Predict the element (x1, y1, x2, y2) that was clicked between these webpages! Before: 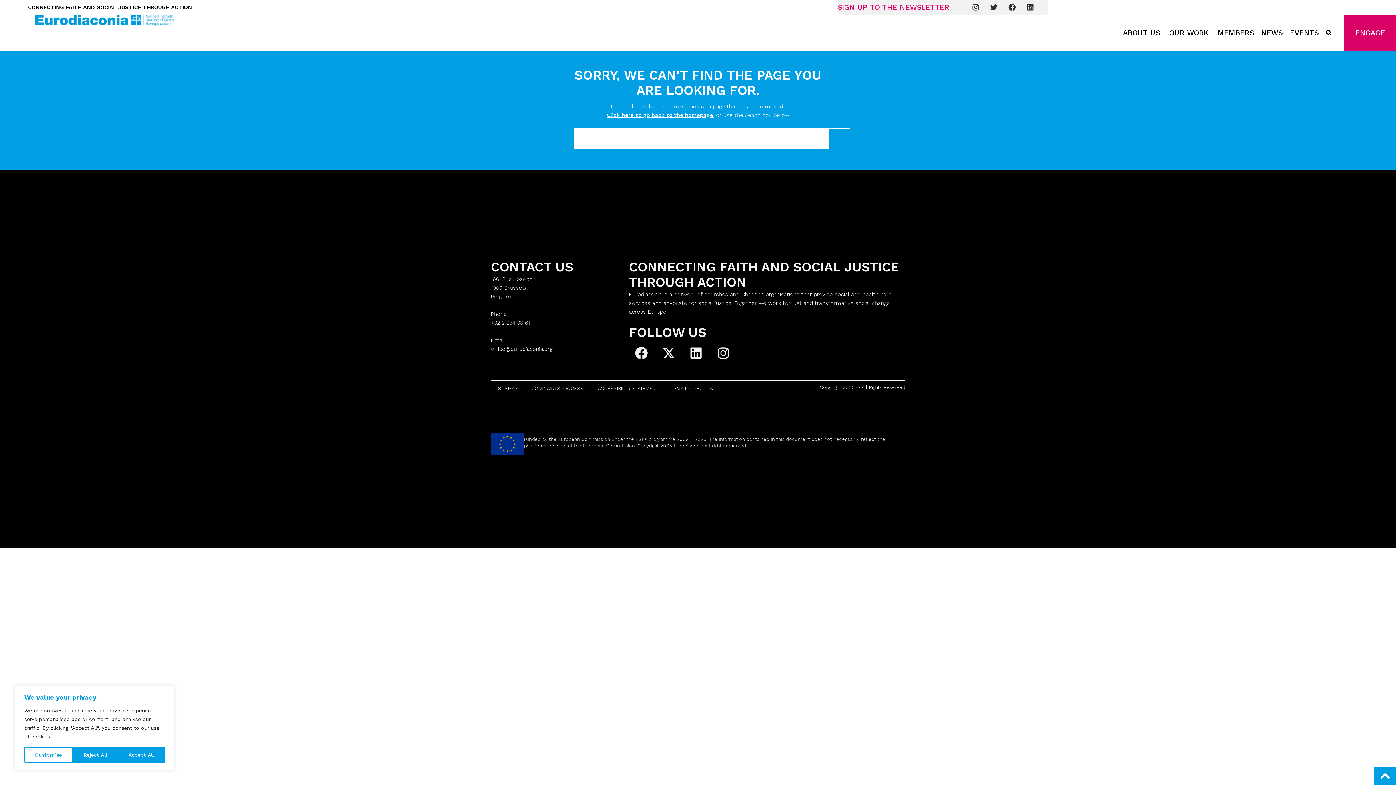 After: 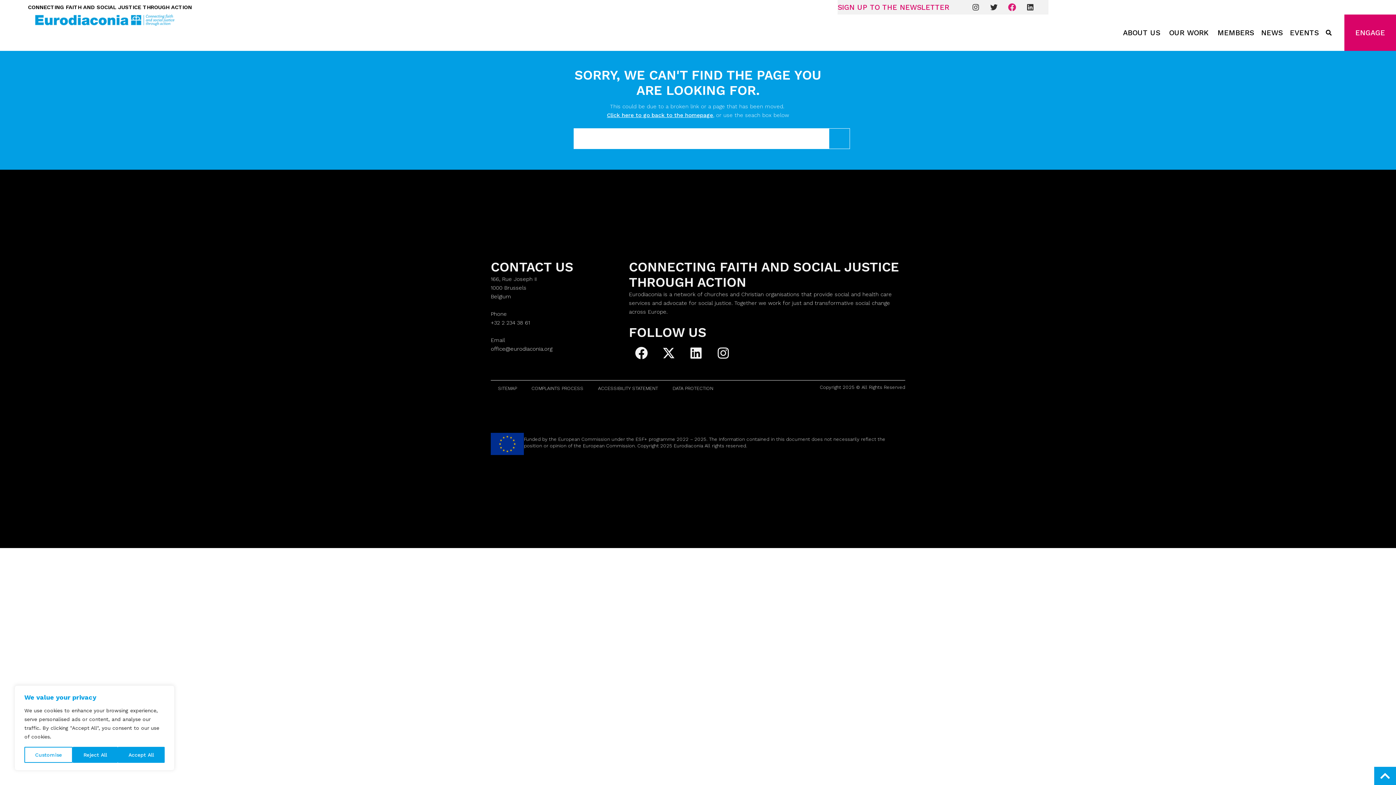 Action: label: Facebook bbox: (1005, 0, 1019, 14)